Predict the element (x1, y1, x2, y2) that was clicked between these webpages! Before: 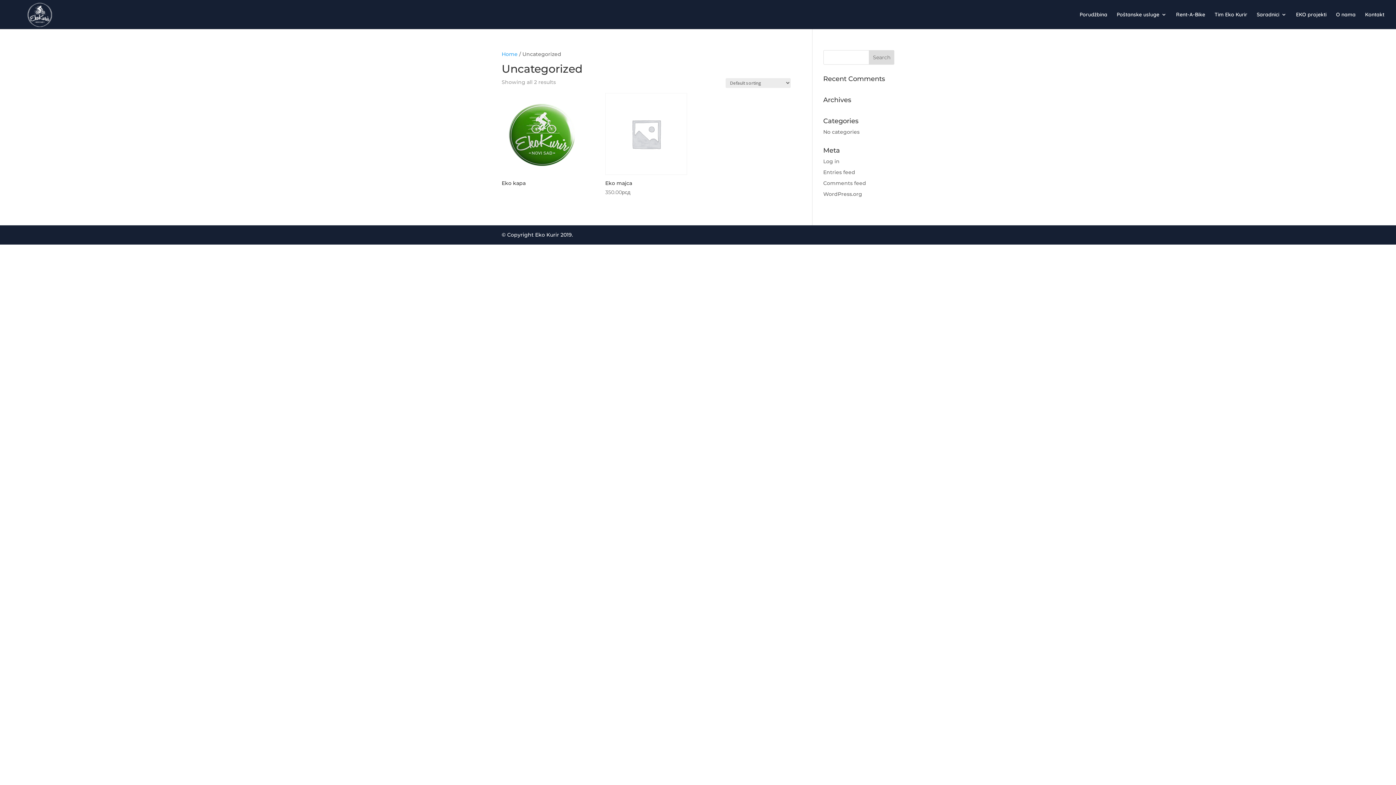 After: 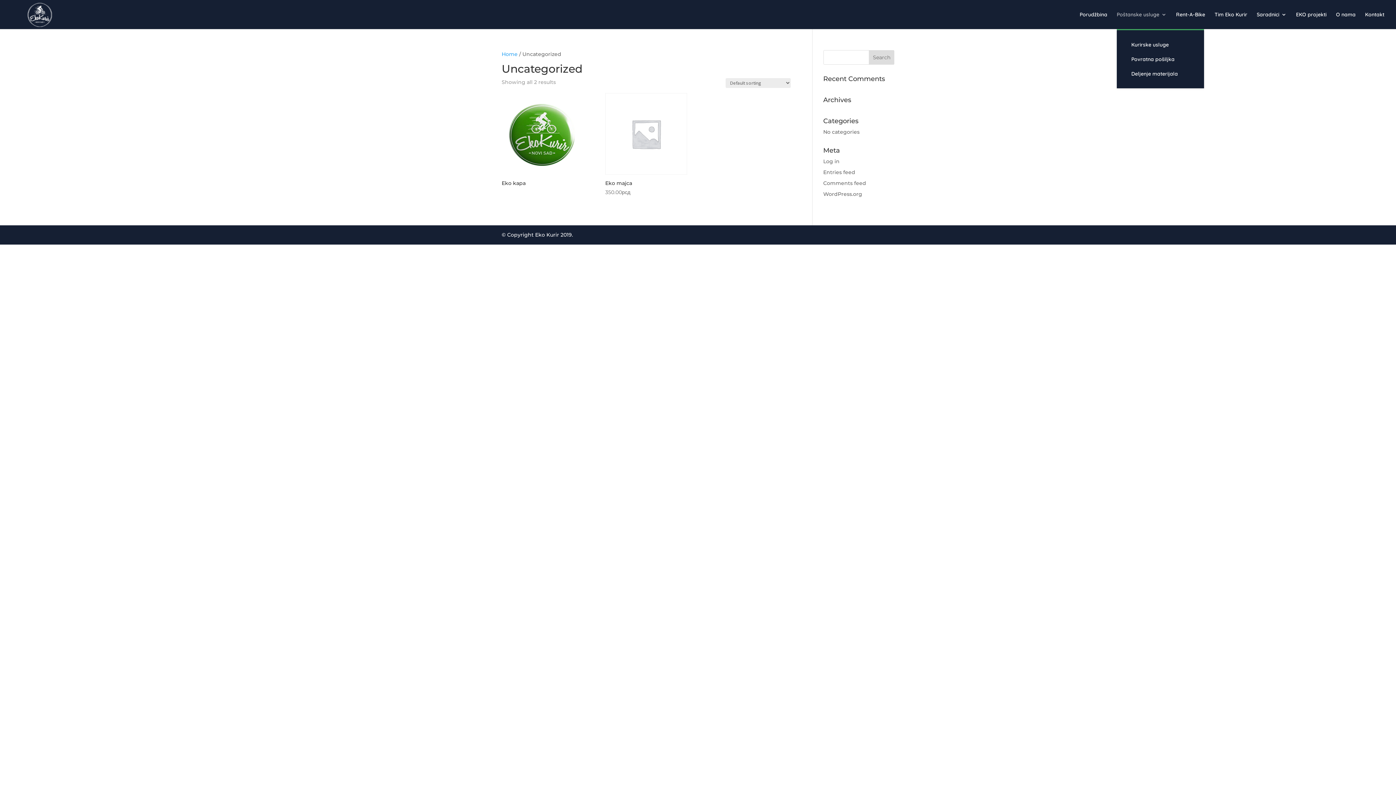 Action: label: Poštanske usluge bbox: (1117, 12, 1166, 29)